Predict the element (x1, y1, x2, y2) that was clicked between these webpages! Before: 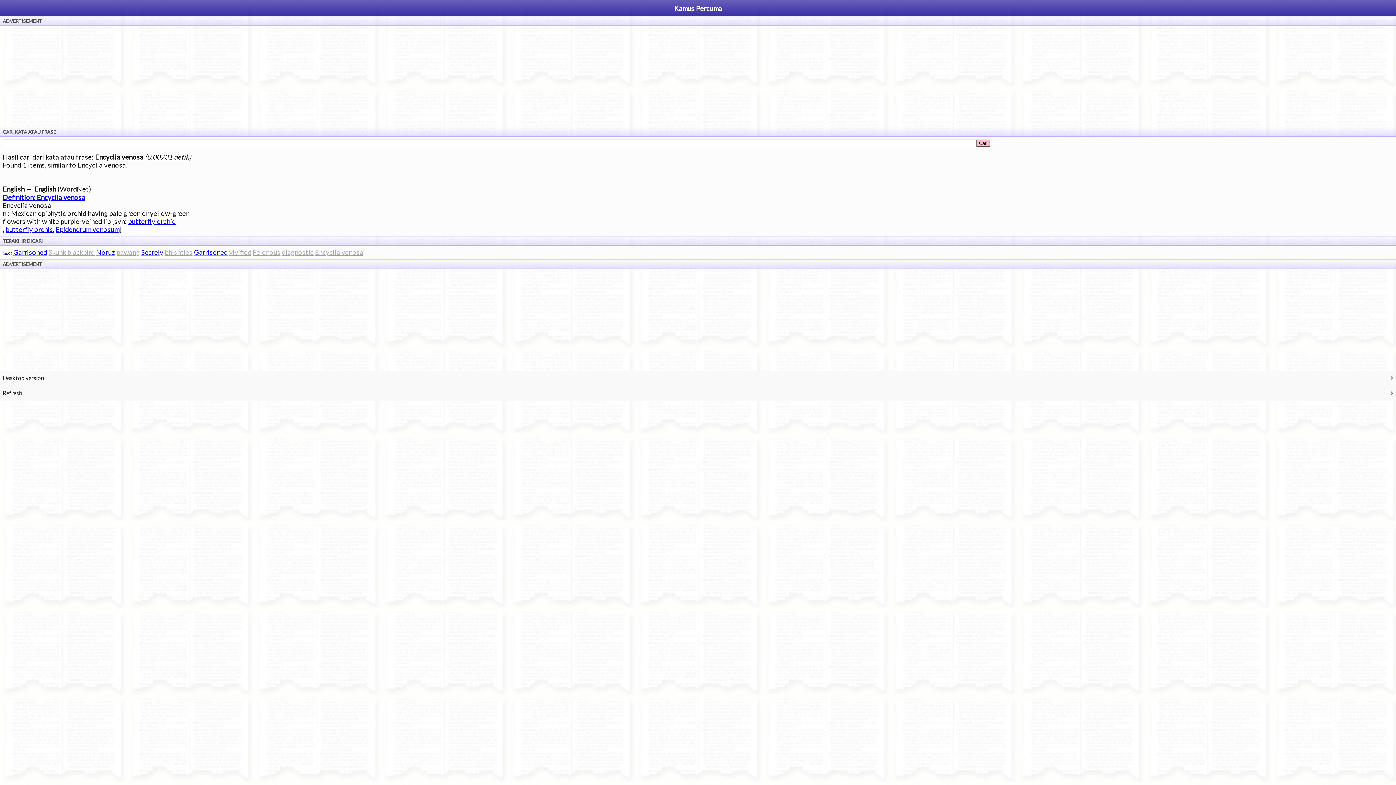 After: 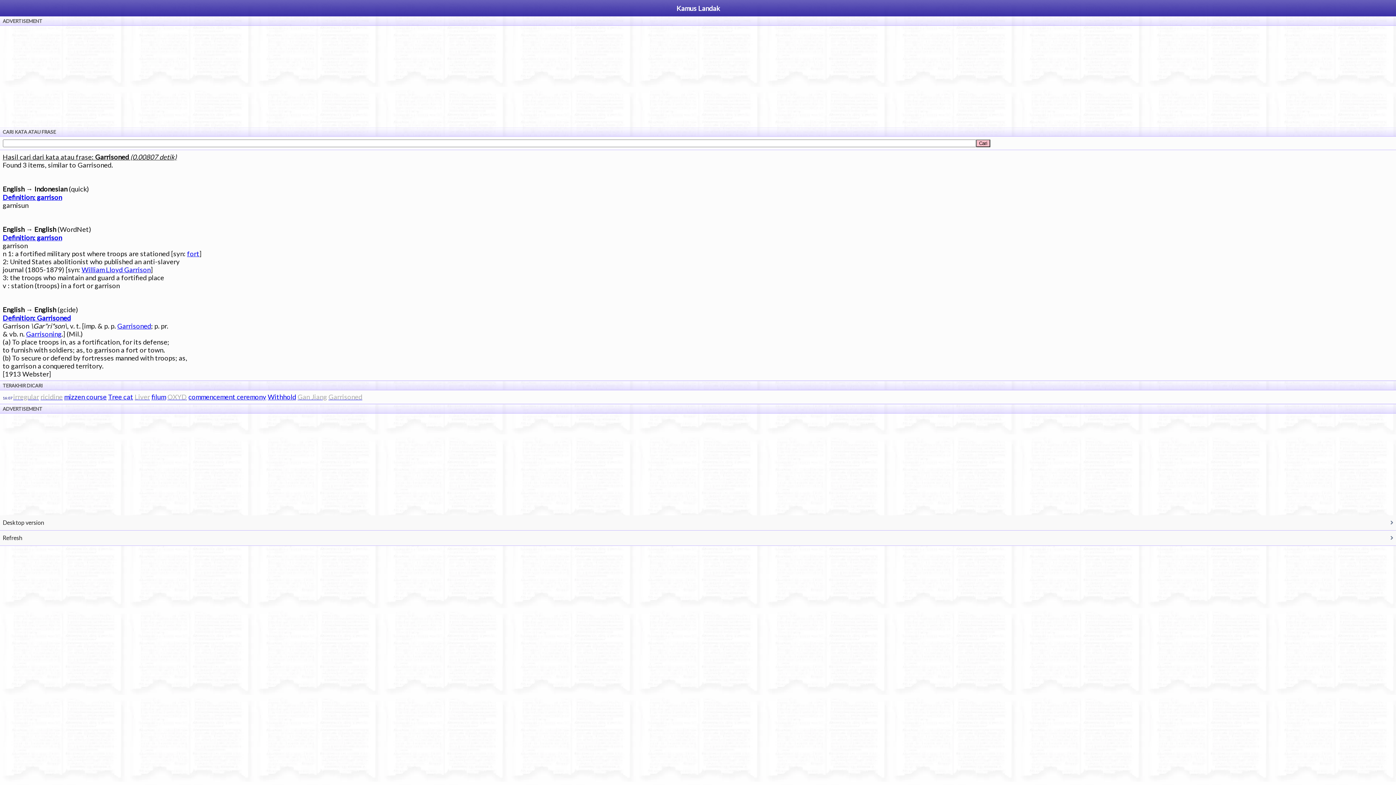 Action: label: Garrisoned bbox: (13, 248, 47, 256)